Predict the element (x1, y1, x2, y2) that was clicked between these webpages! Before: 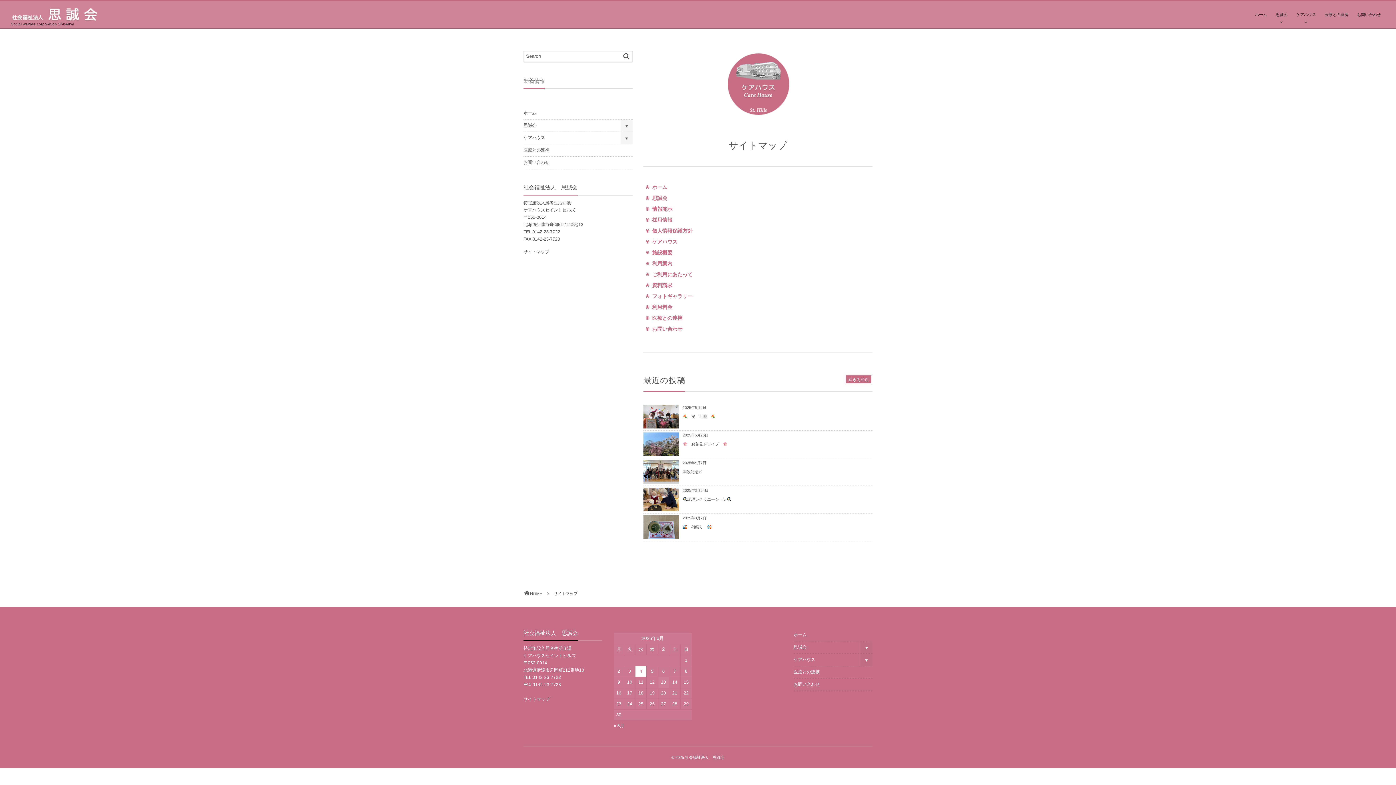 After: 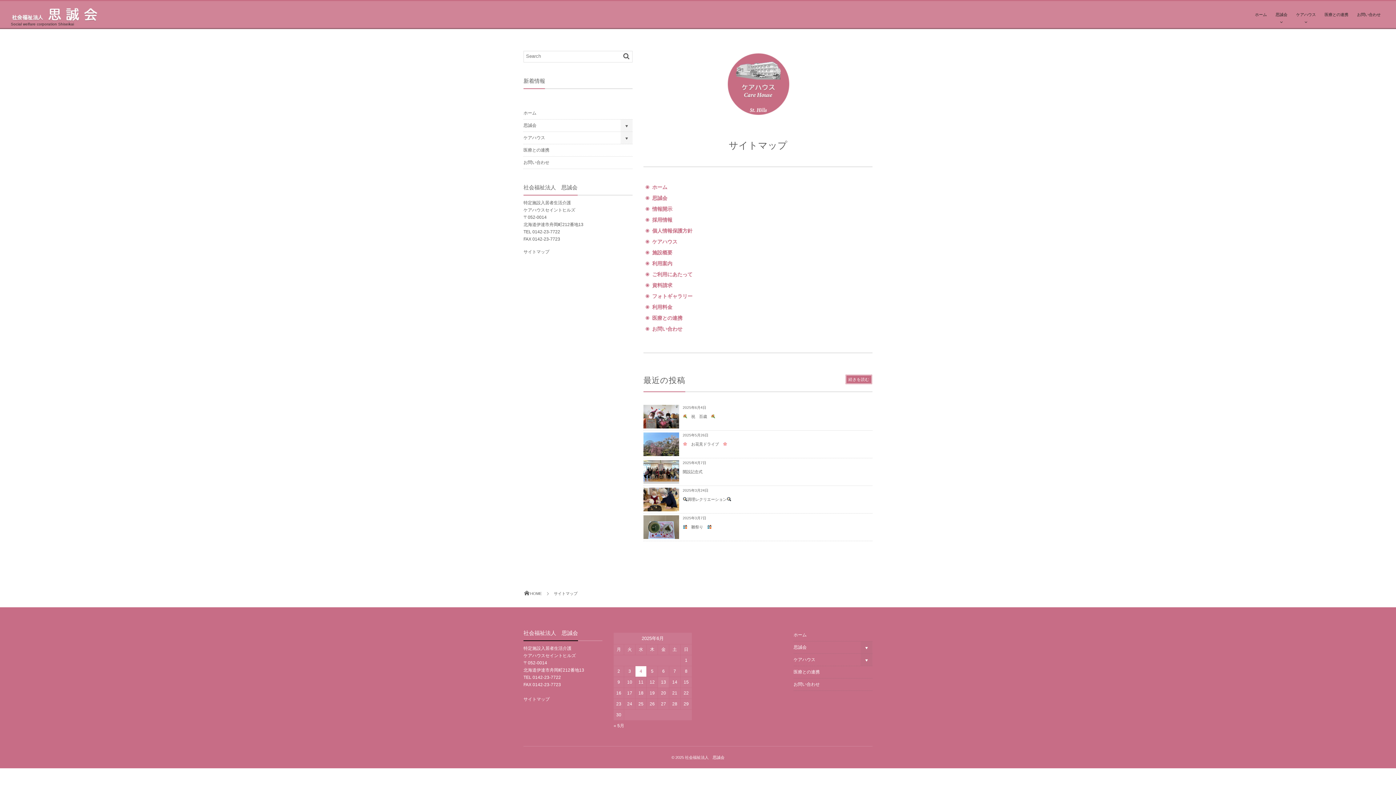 Action: bbox: (553, 591, 577, 596) label: サイトマップ